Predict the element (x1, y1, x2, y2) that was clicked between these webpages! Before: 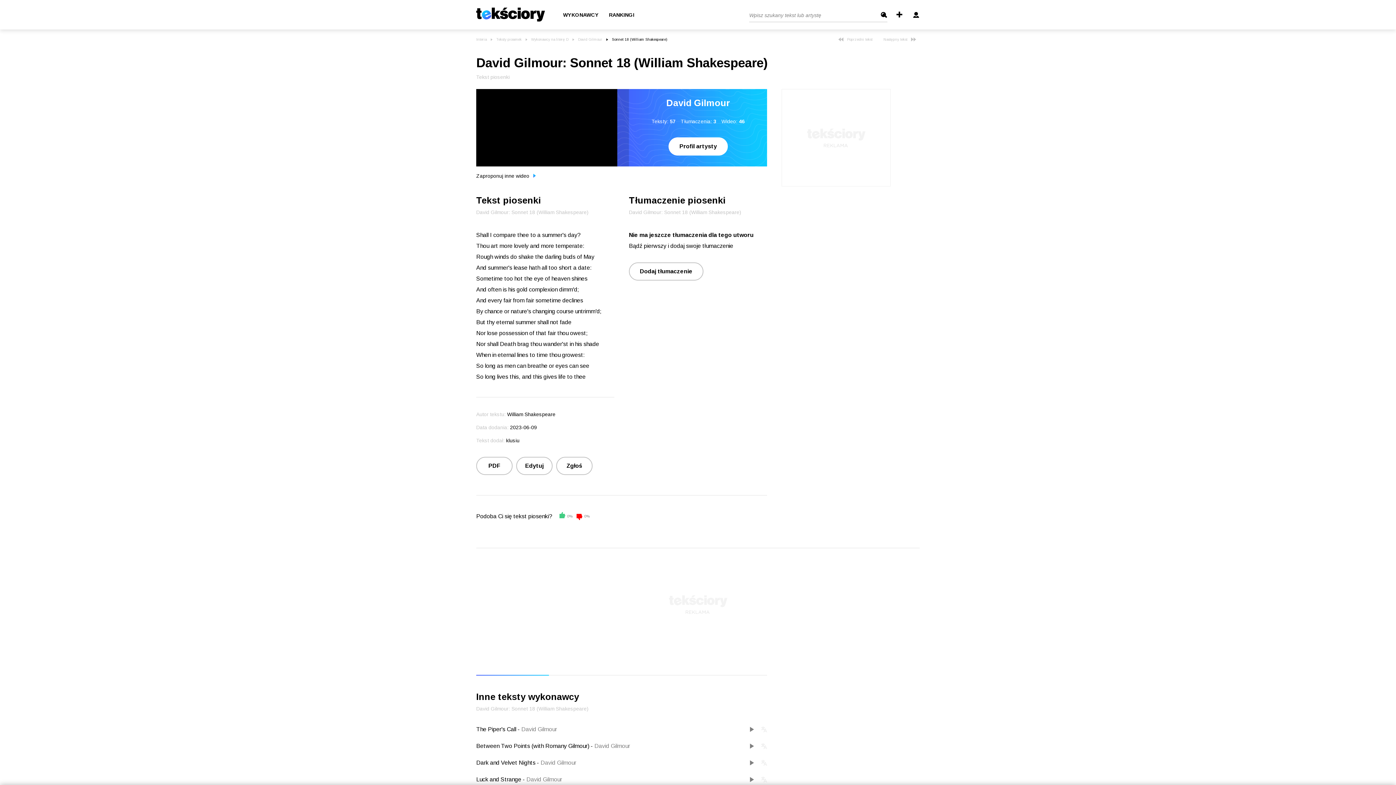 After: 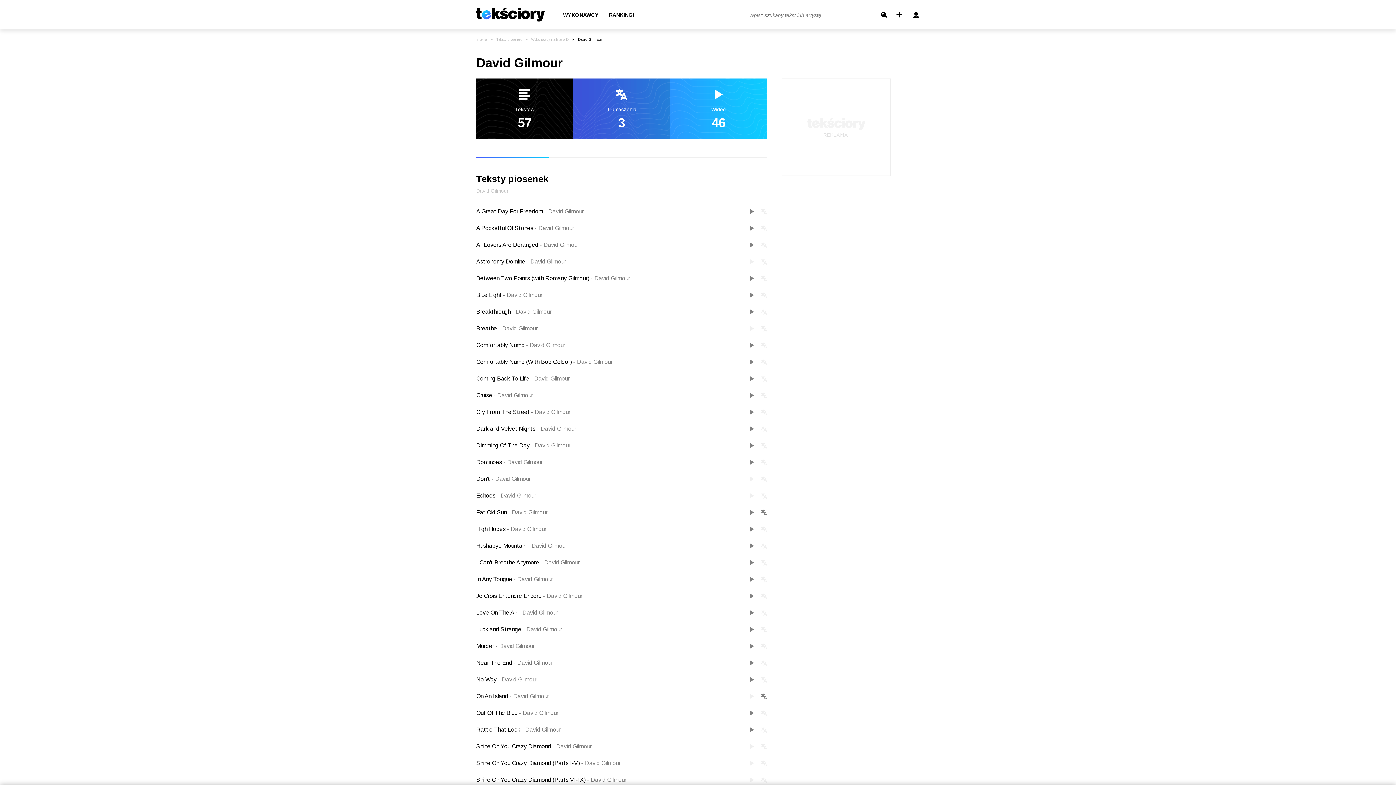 Action: bbox: (668, 137, 728, 155) label: Profil artysty